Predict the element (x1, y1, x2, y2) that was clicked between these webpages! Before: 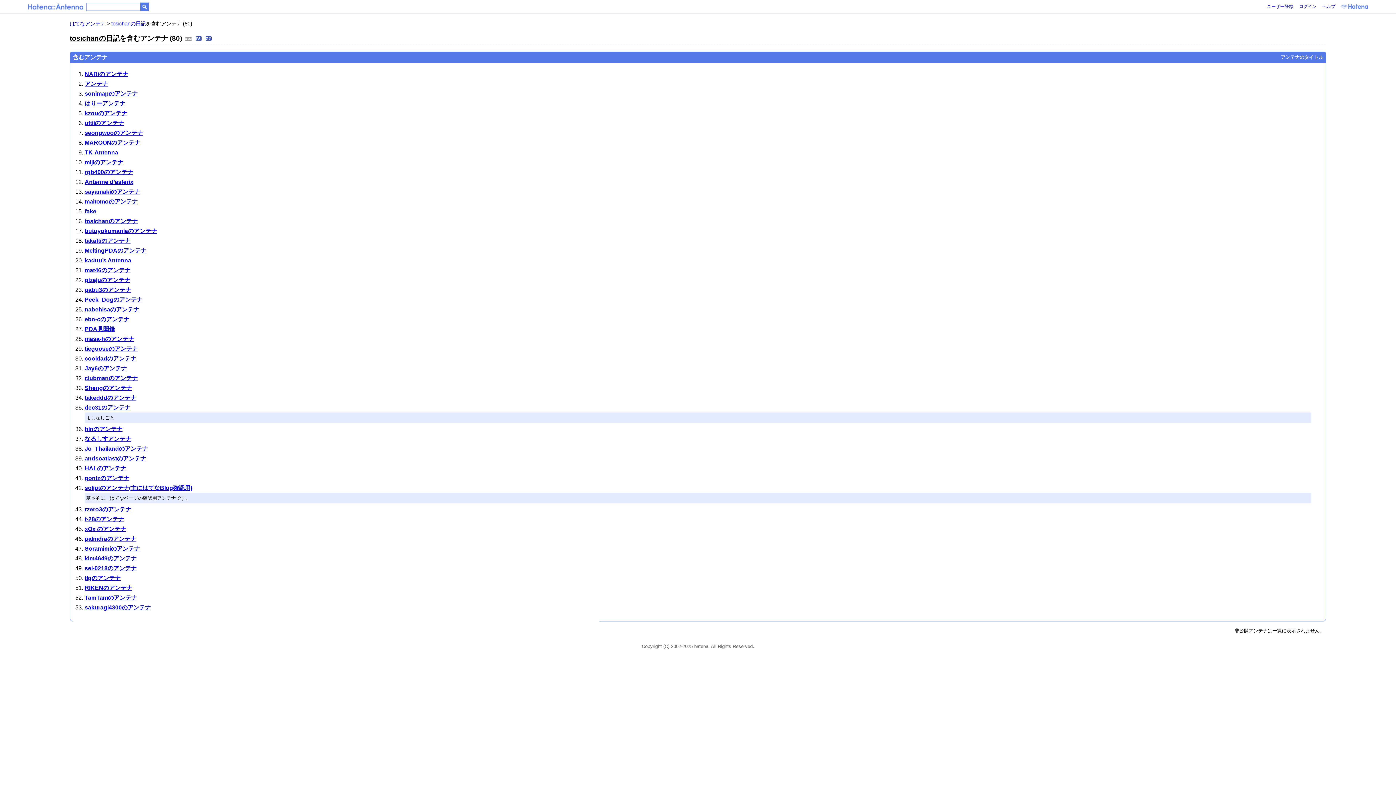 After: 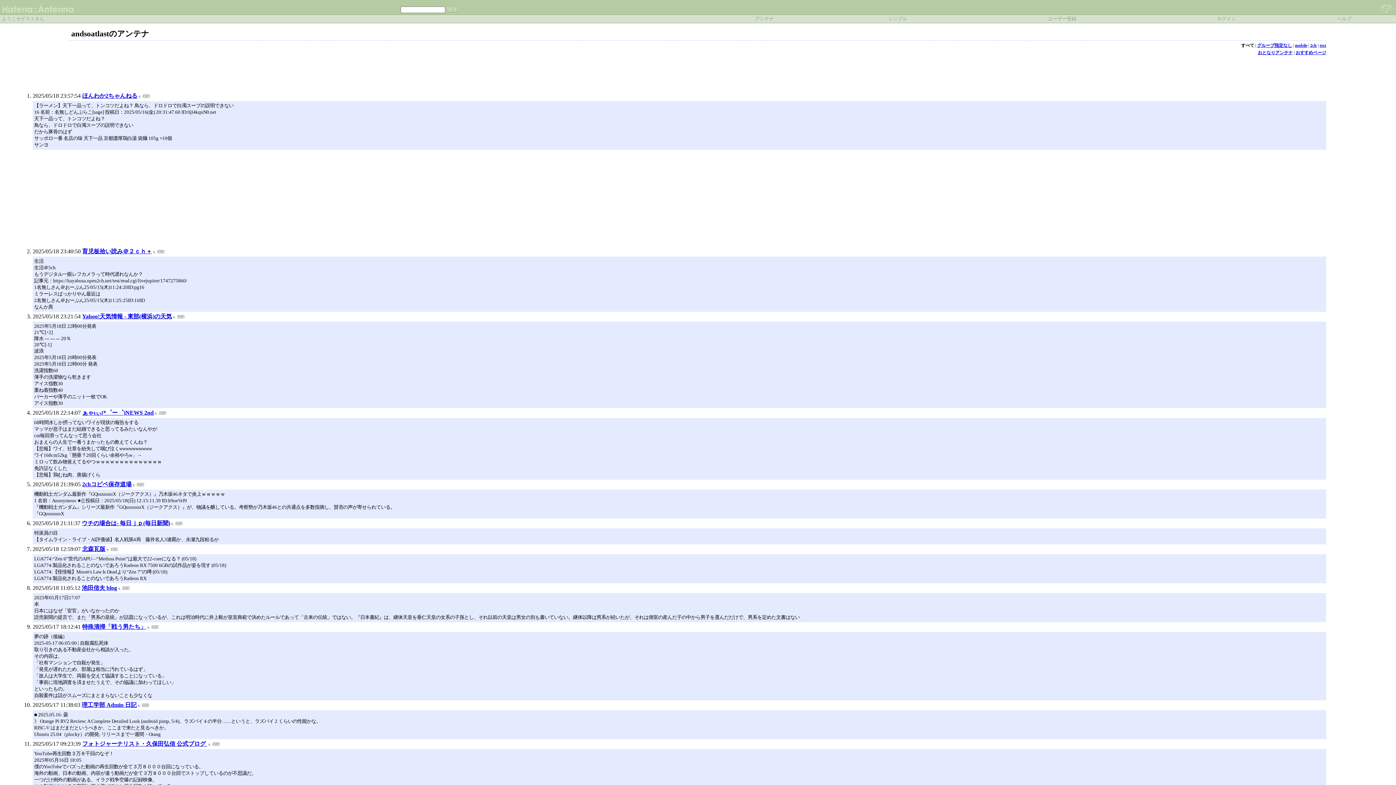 Action: bbox: (84, 455, 146, 461) label: andsoatlastのアンテナ